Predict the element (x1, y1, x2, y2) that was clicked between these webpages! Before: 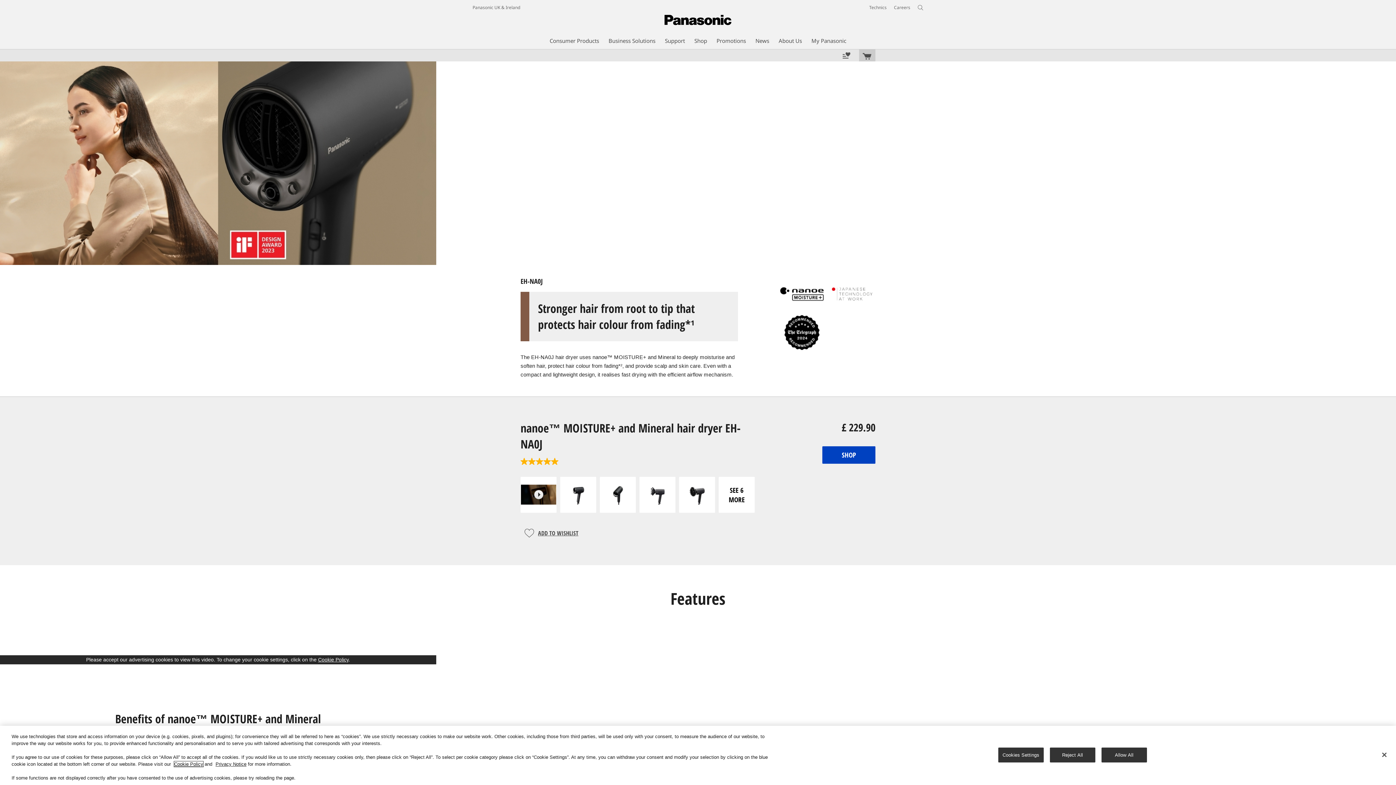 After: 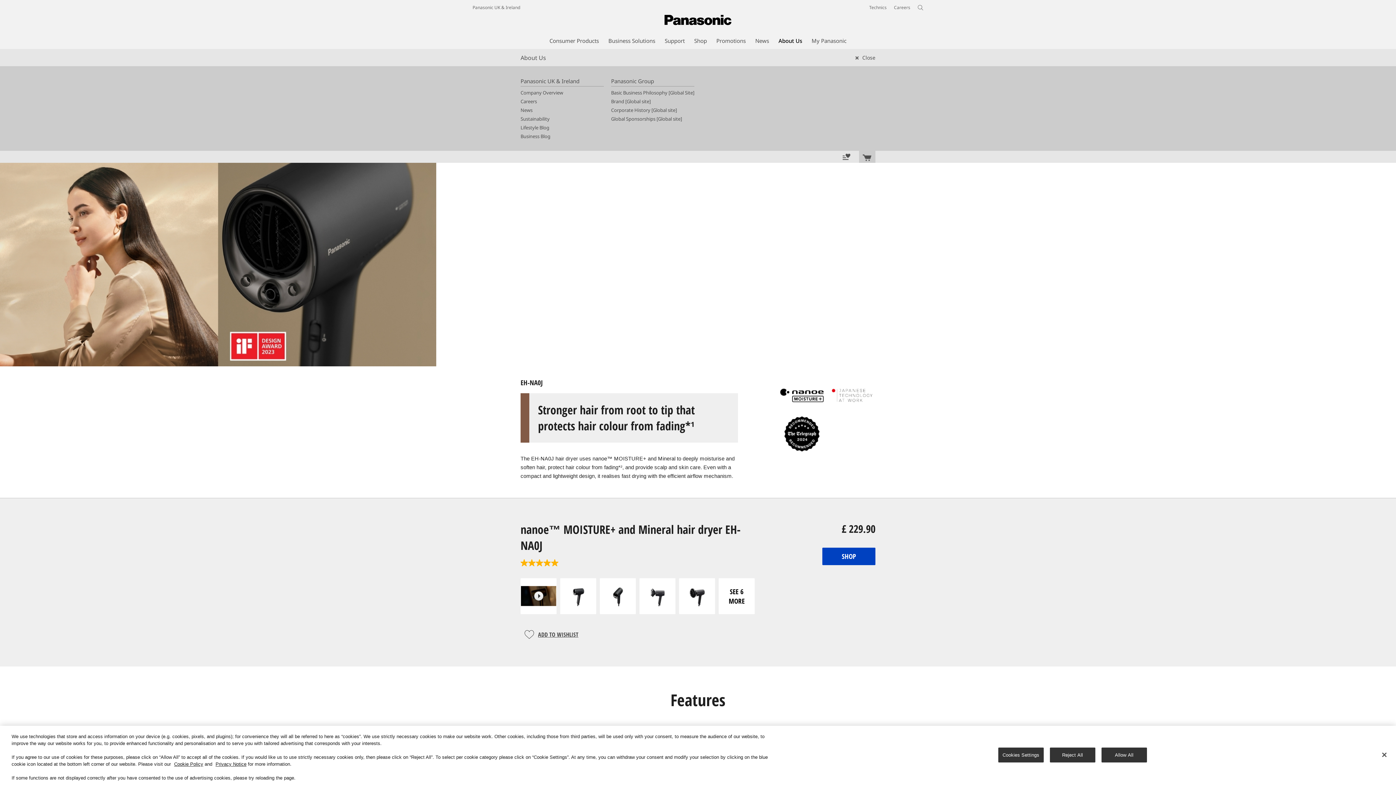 Action: label: About Us bbox: (778, 36, 802, 44)